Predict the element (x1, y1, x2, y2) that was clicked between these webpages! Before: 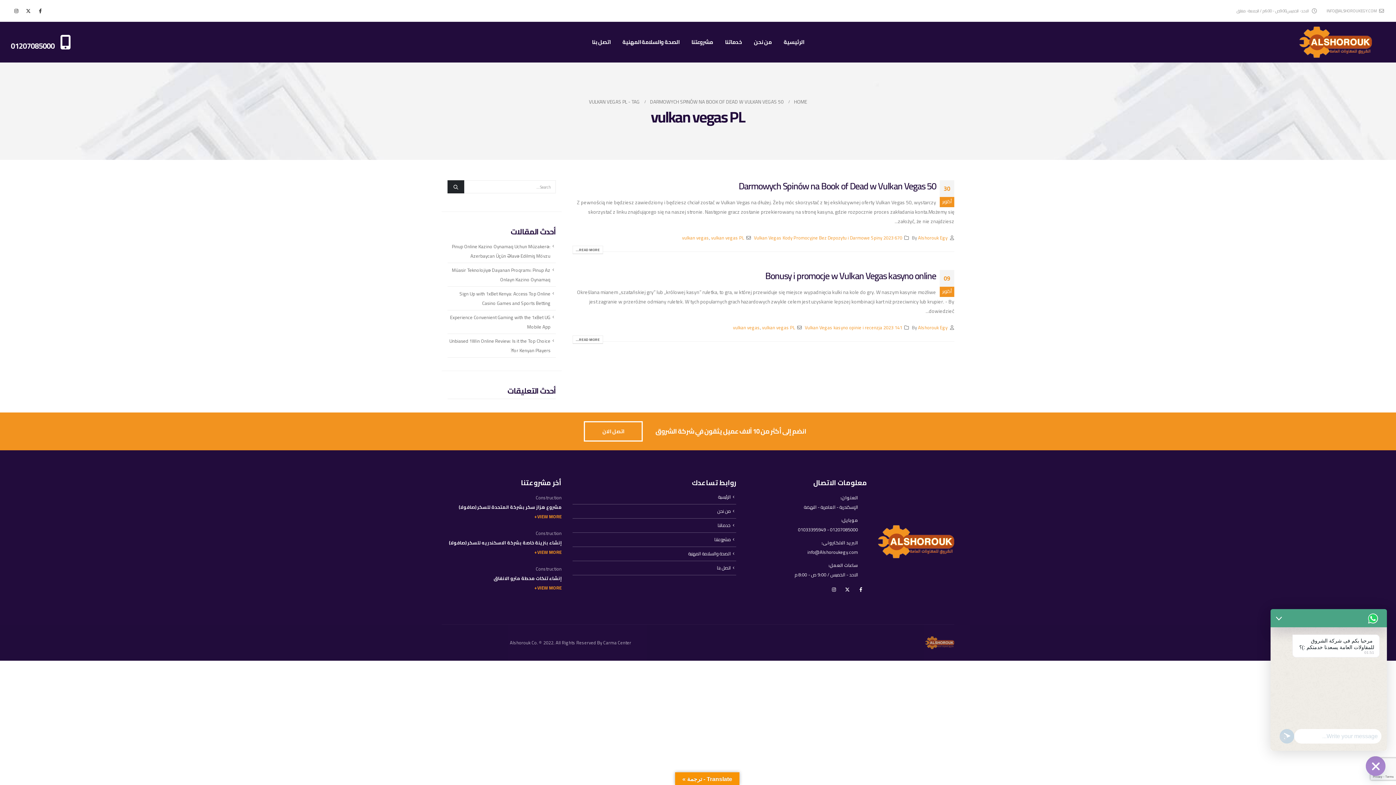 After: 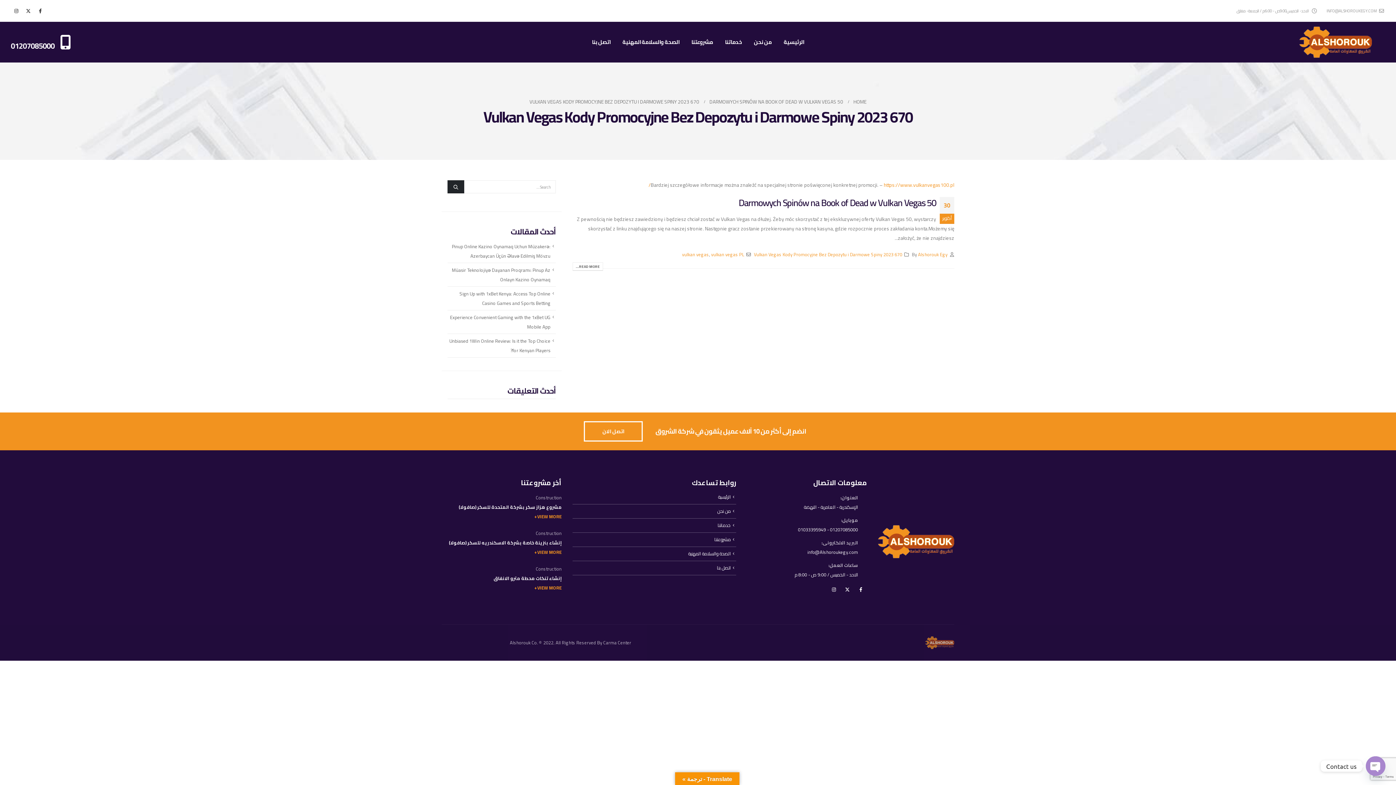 Action: bbox: (754, 233, 902, 242) label: Vulkan Vegas Kody Promocyjne Bez Depozytu i Darmowe Spiny 2023 670